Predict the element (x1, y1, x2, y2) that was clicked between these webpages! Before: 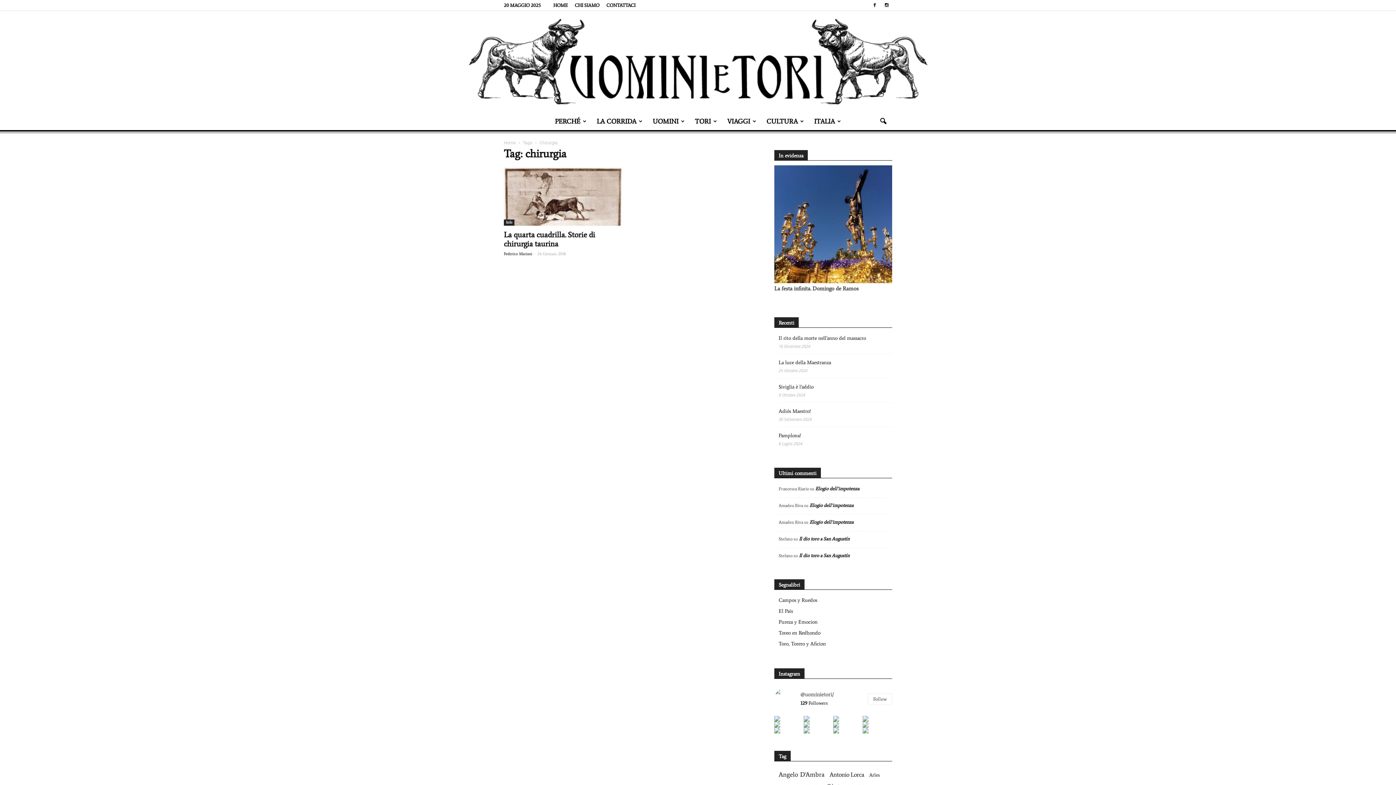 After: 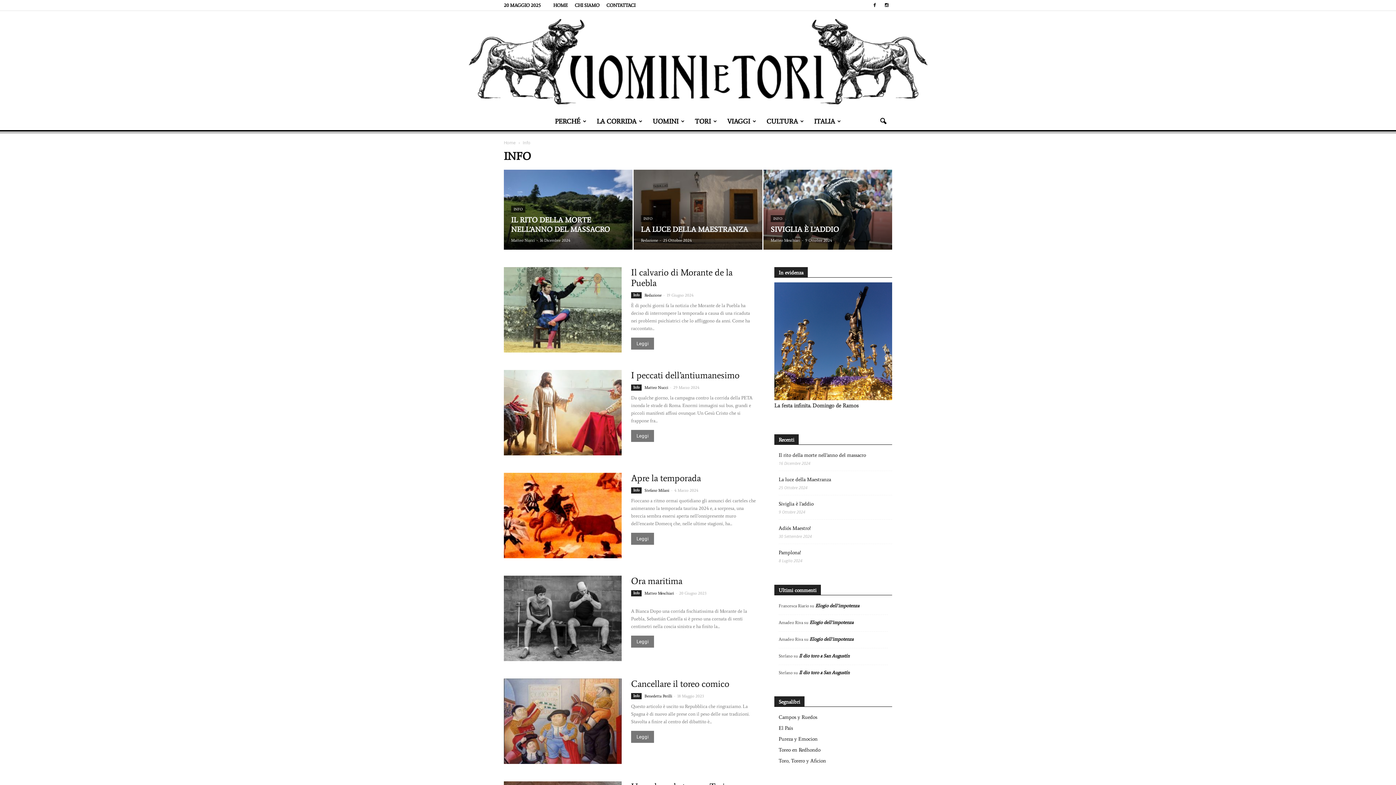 Action: label: Info bbox: (504, 219, 514, 225)